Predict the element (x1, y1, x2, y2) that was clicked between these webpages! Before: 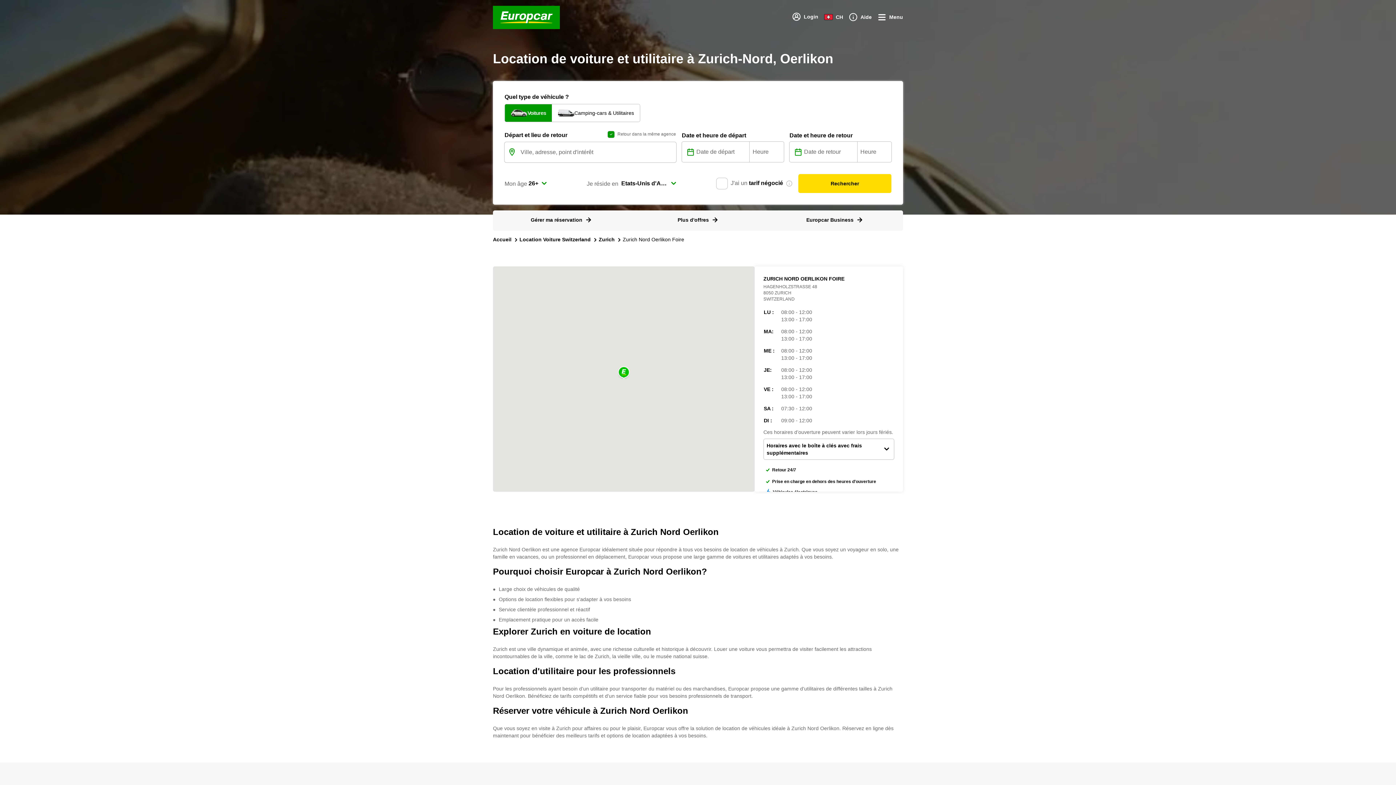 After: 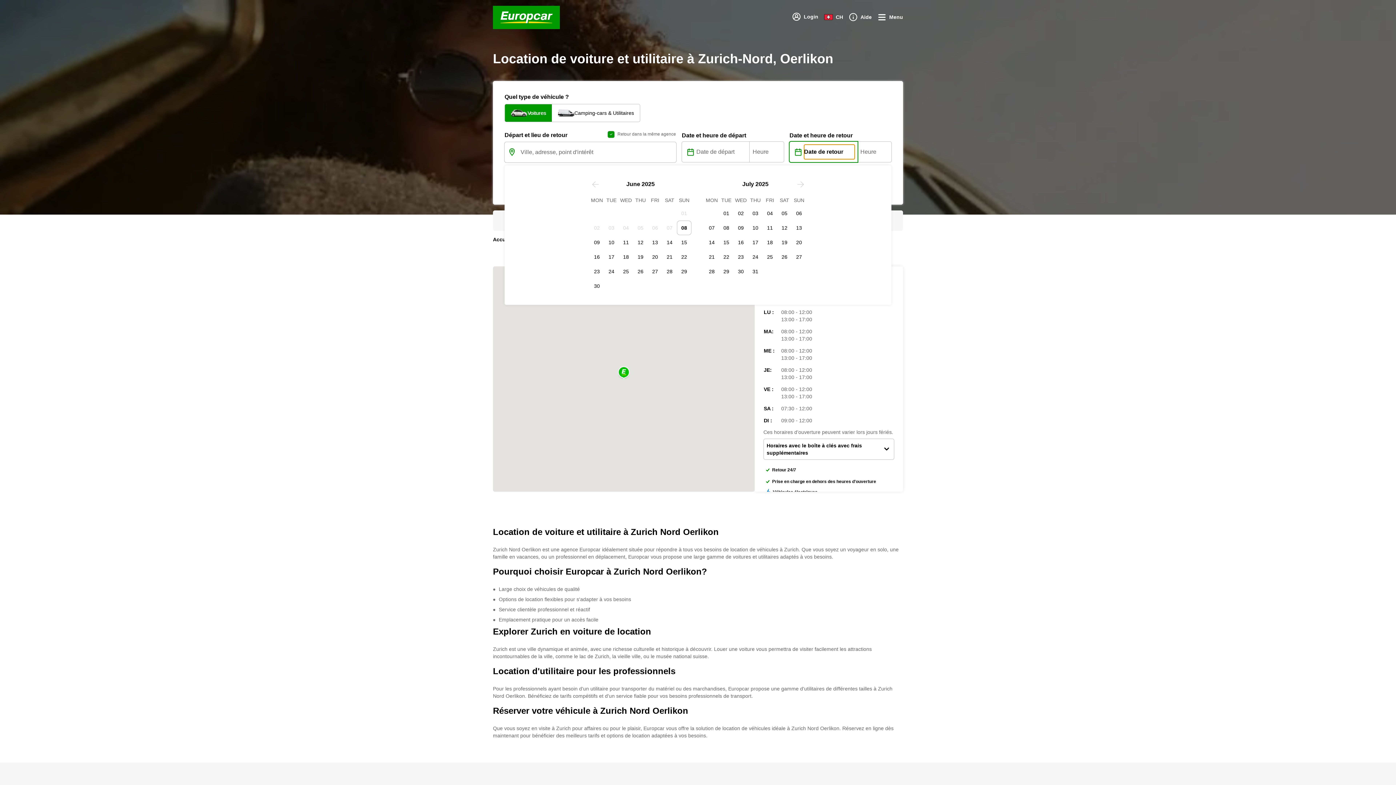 Action: bbox: (791, 144, 805, 159)